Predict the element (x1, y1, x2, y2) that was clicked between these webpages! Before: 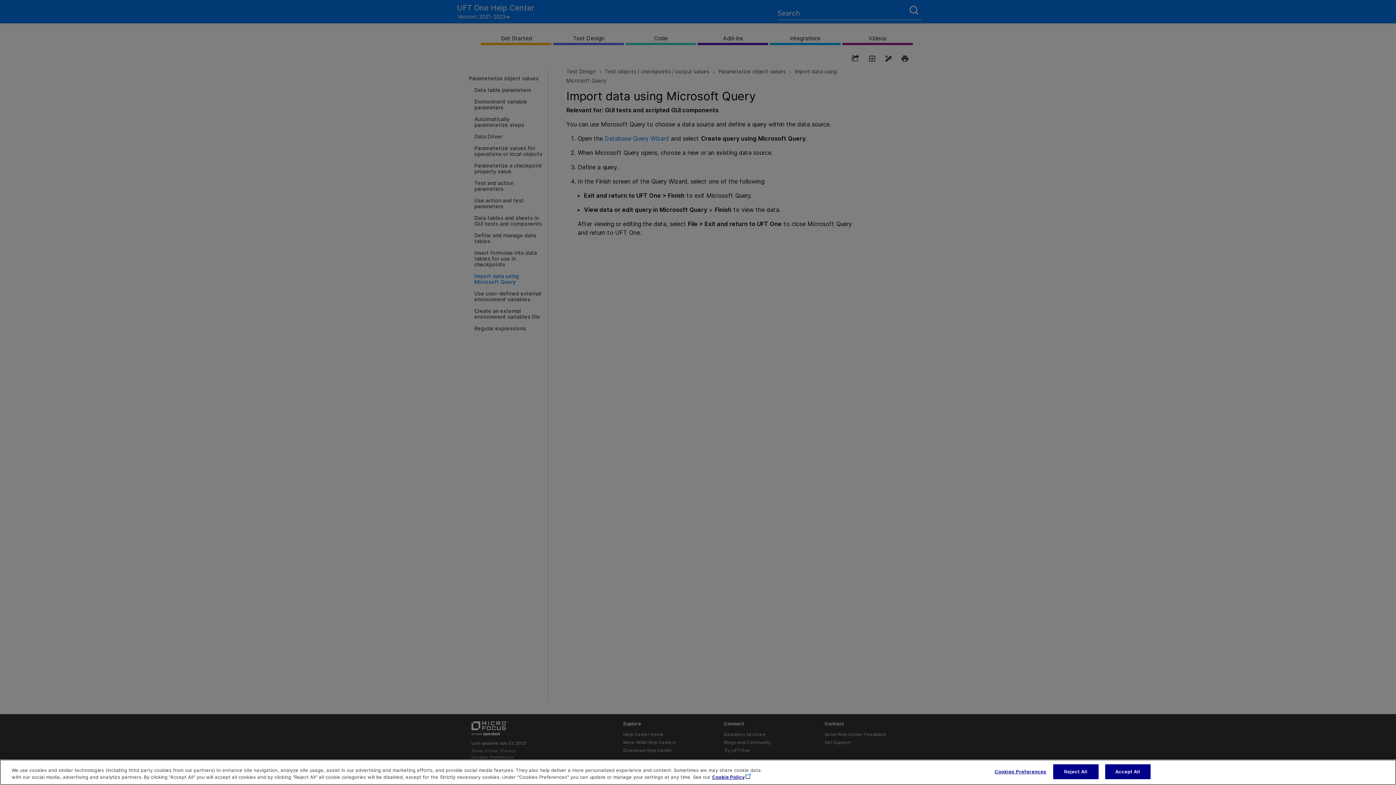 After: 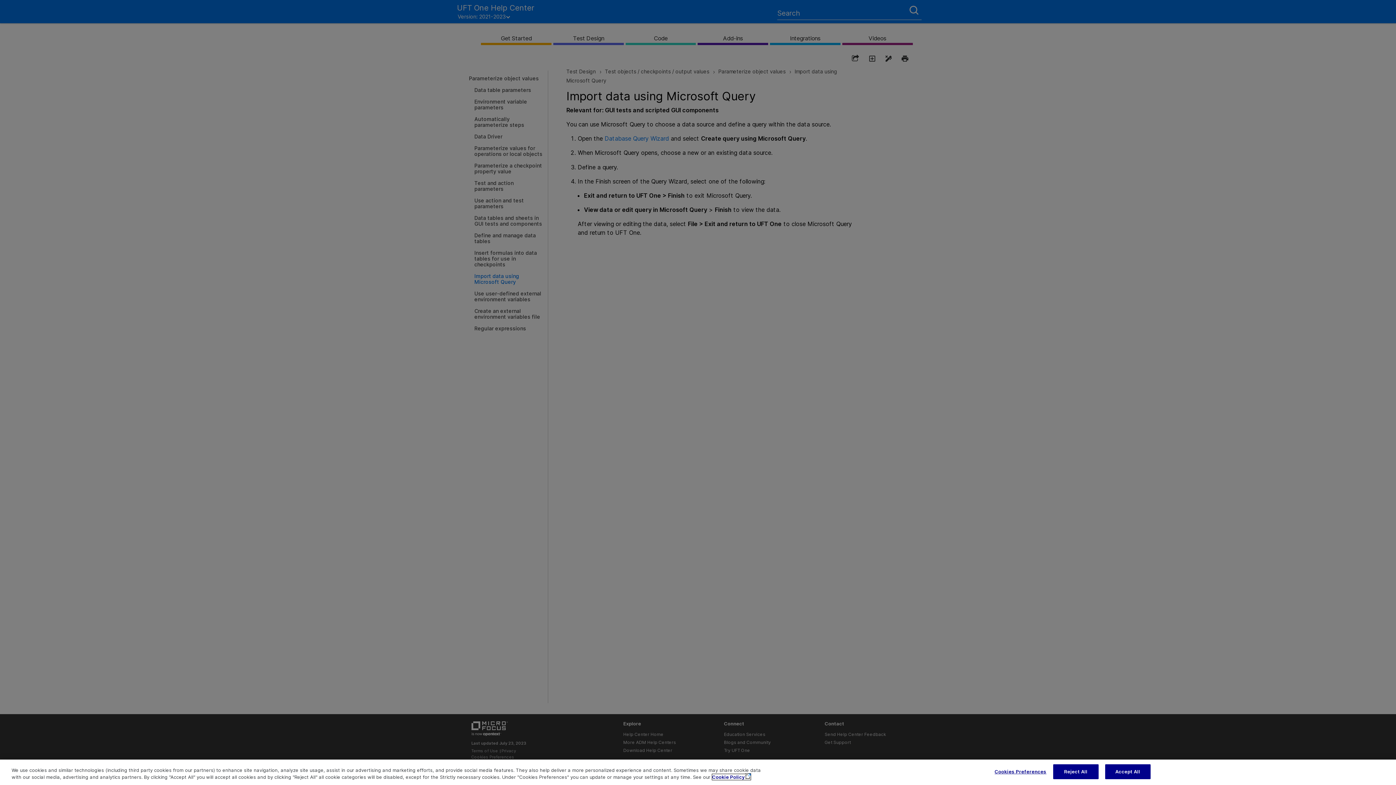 Action: label: More information about your privacy, opens in a new tab bbox: (712, 774, 750, 780)